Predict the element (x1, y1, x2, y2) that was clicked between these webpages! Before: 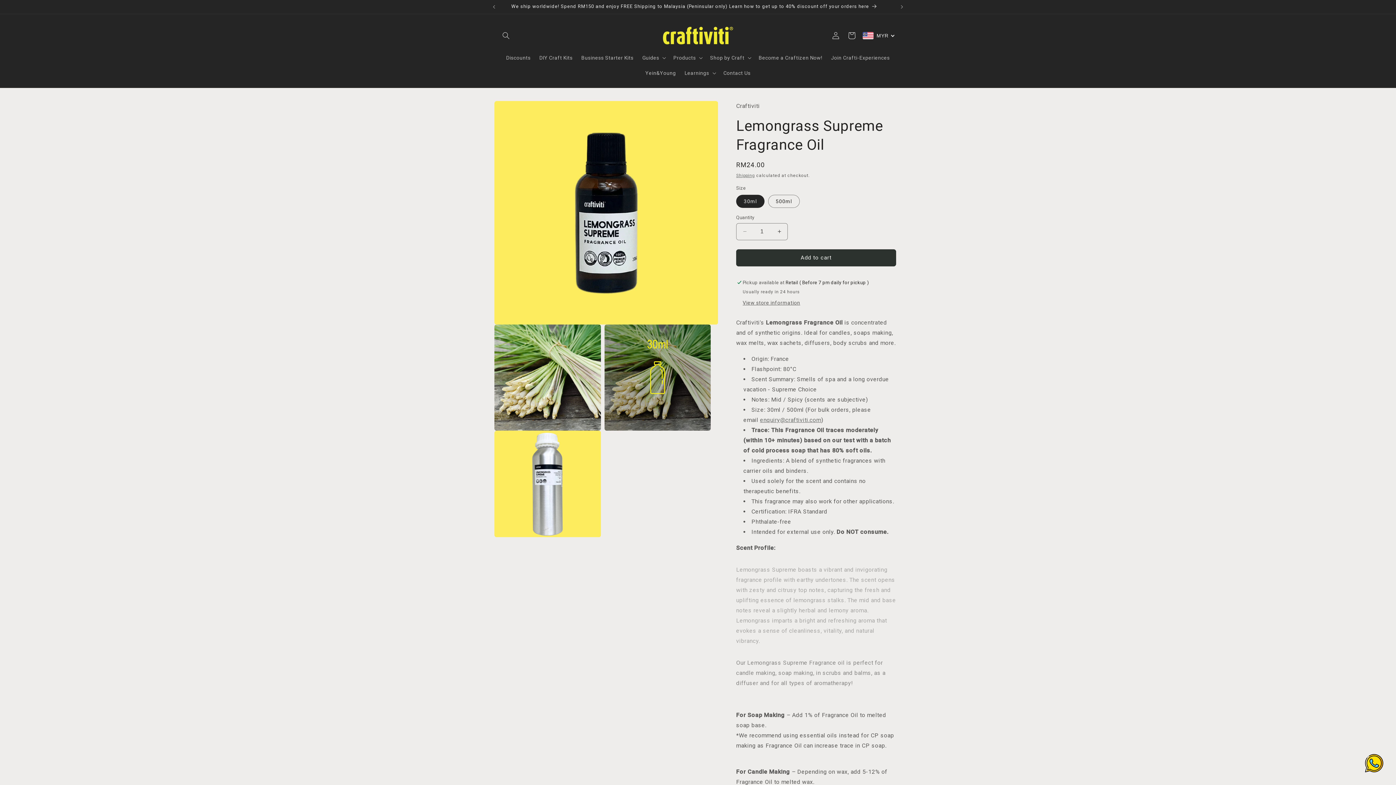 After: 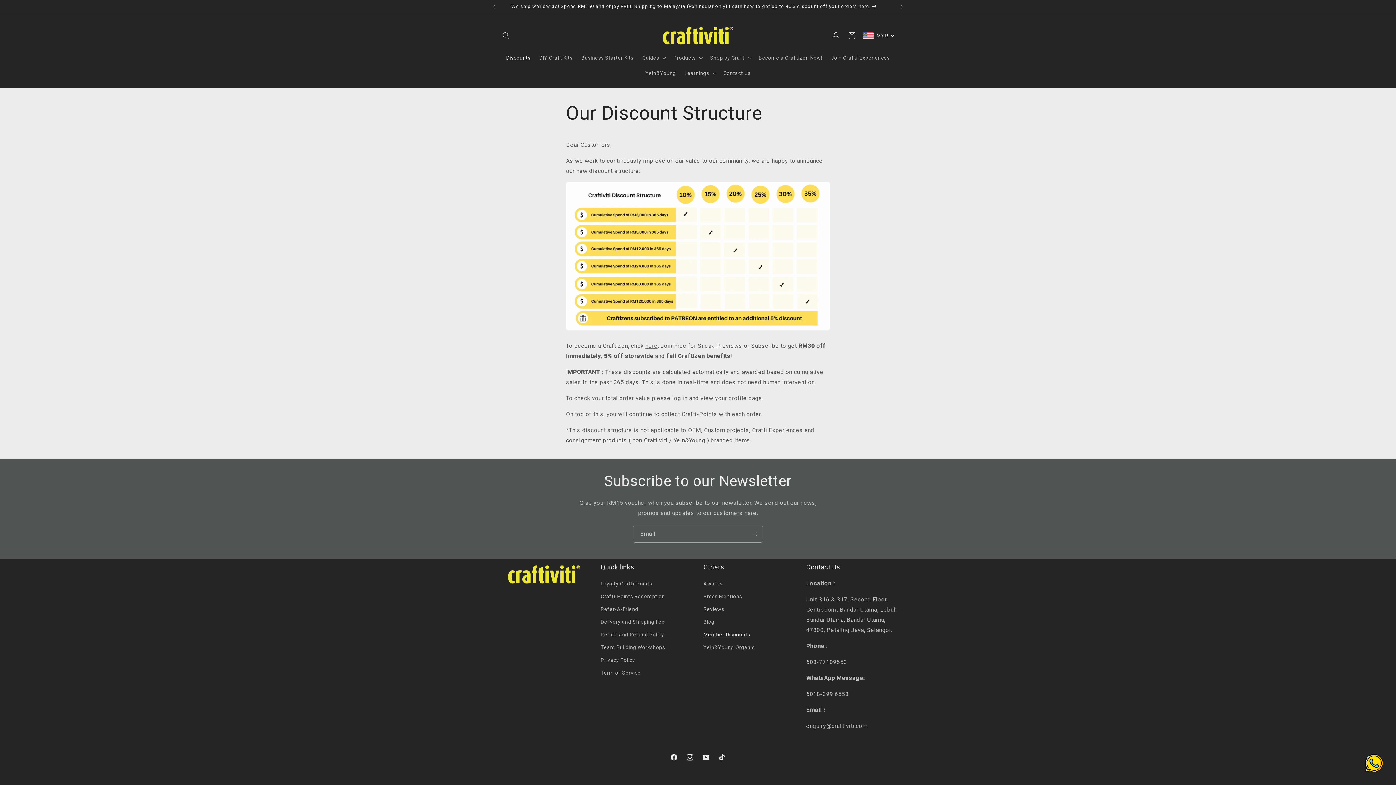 Action: bbox: (494, 0, 894, 13) label: We ship worldwide! Spend RM150 and enjoy FREE Shipping to Malaysia (Peninsular only) Learn how to get up to 40% discount off your orders here